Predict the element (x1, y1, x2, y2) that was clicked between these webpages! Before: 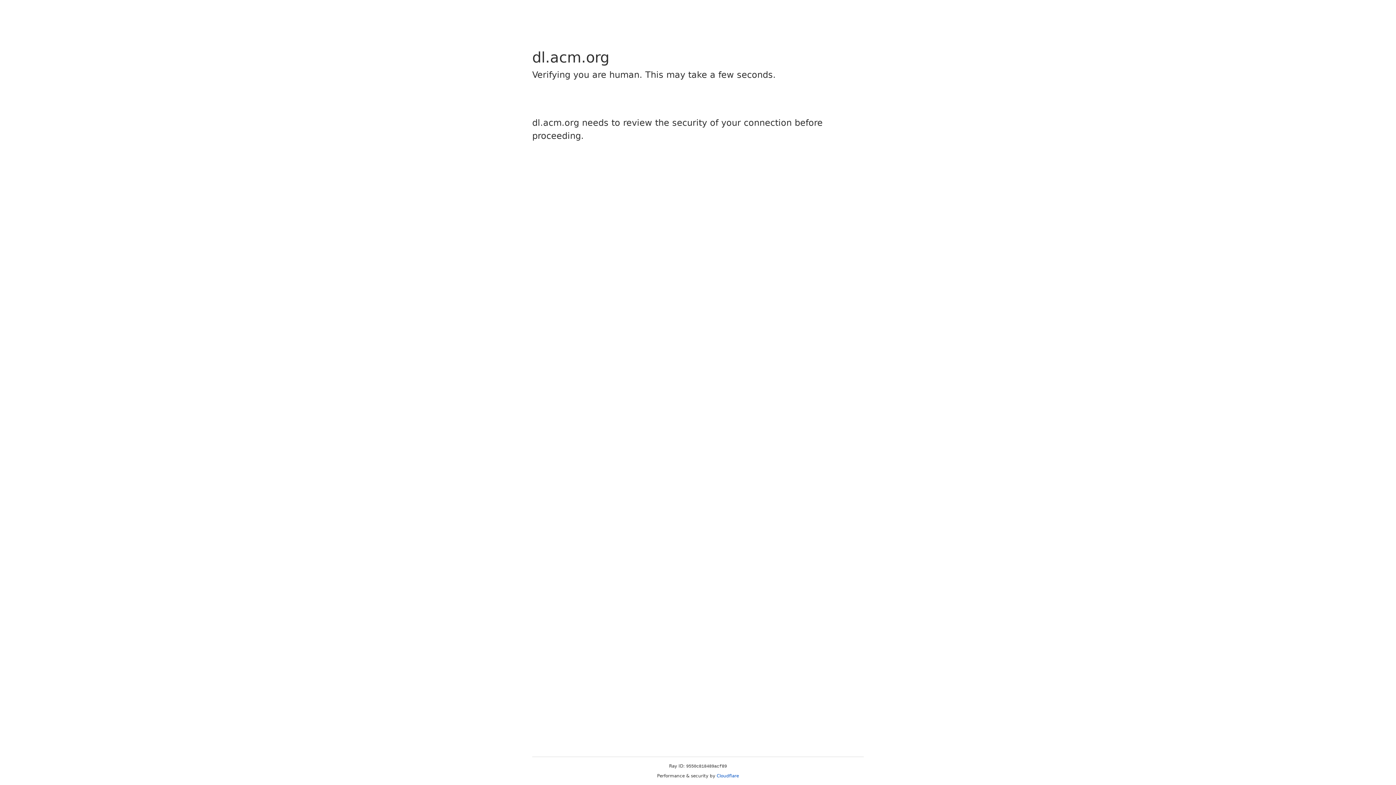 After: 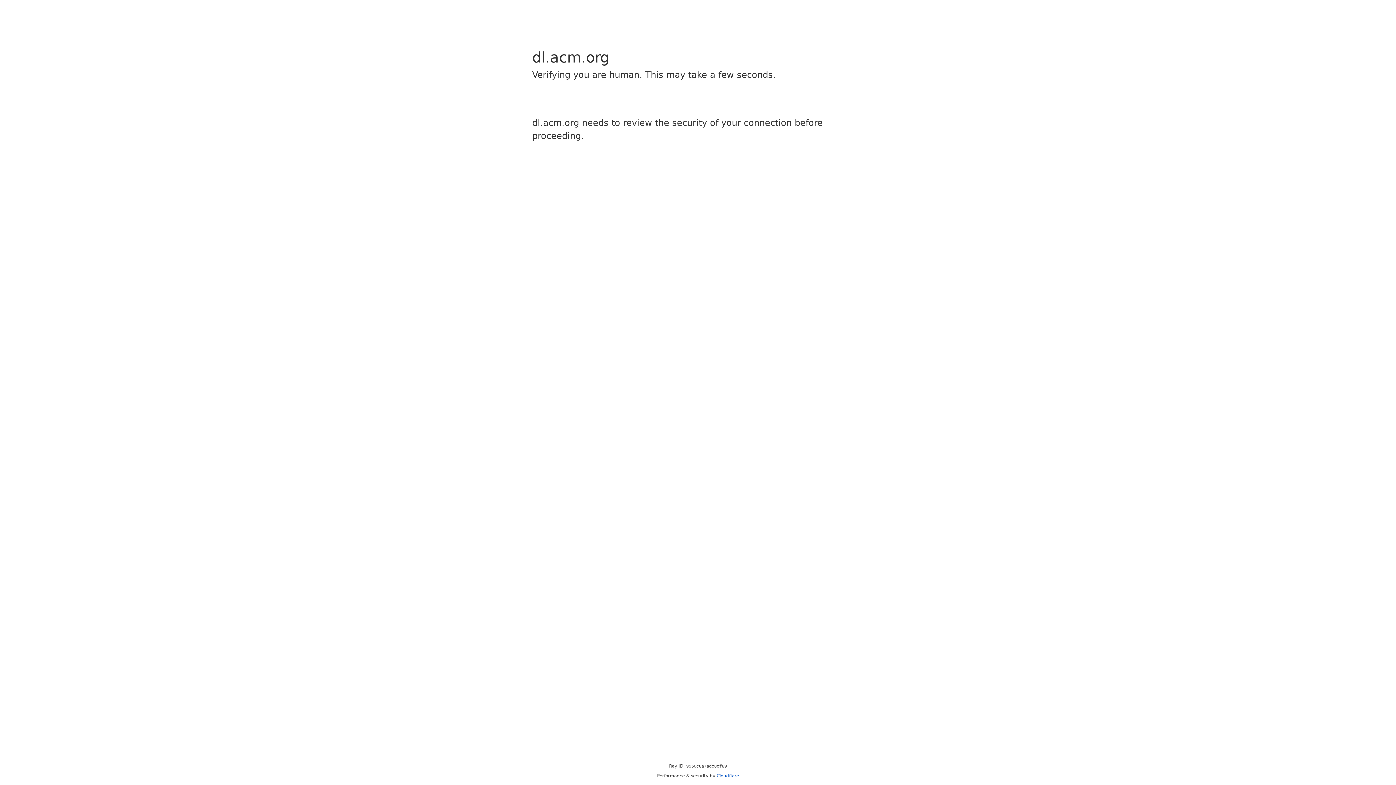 Action: label: Cloudflare bbox: (716, 773, 739, 778)